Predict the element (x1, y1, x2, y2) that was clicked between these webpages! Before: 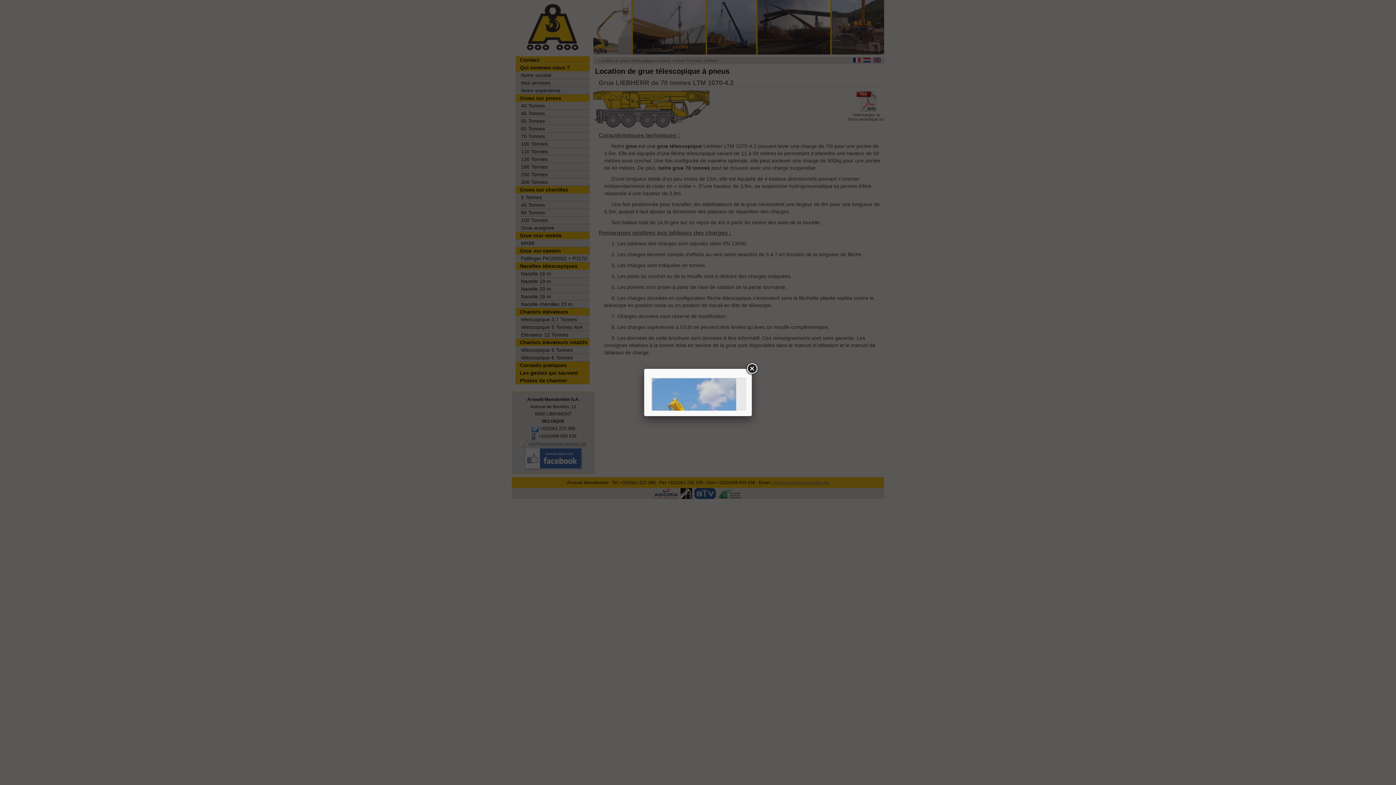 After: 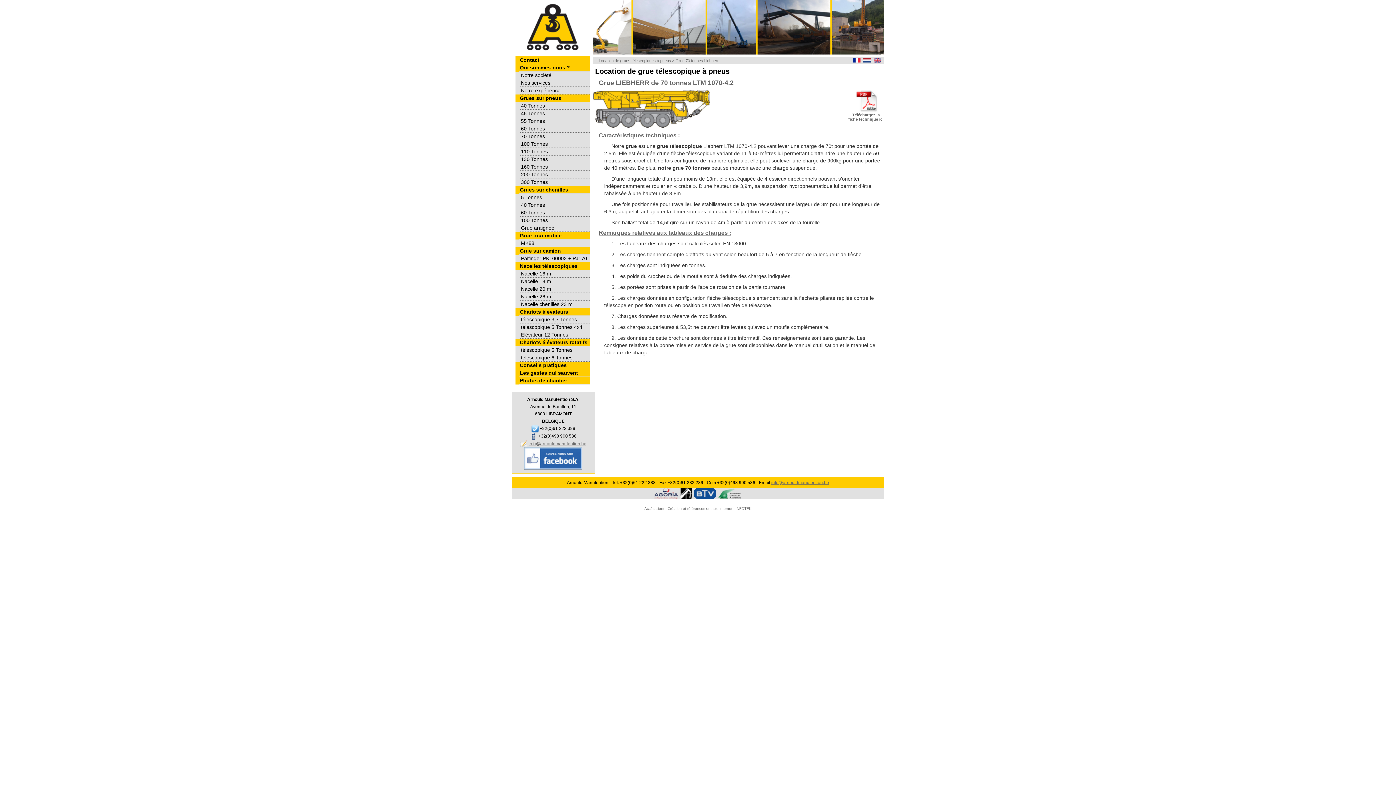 Action: bbox: (745, 362, 758, 375)